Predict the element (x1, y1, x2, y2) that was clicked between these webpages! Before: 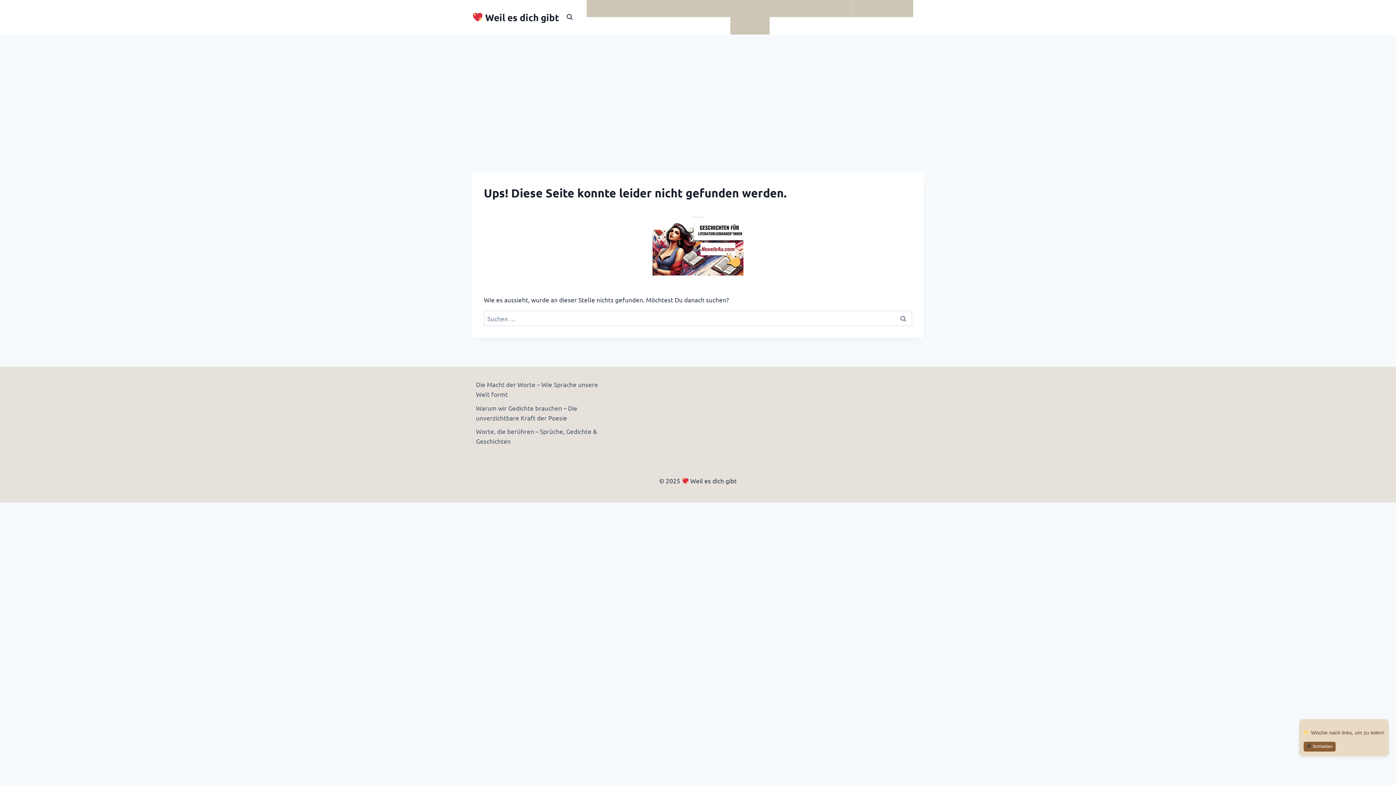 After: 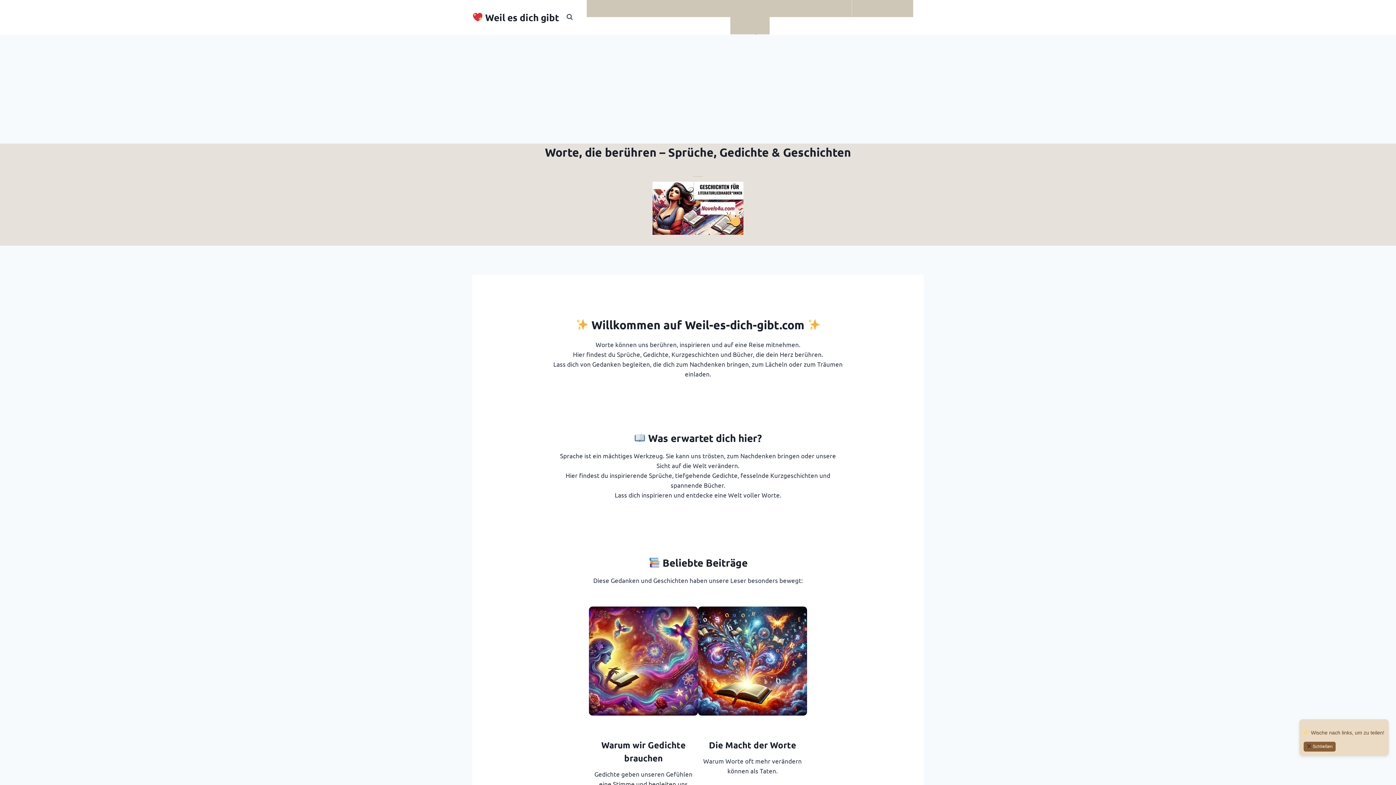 Action: bbox: (472, 424, 615, 447) label: Worte, die berühren – Sprüche, Gedichte & Geschichten